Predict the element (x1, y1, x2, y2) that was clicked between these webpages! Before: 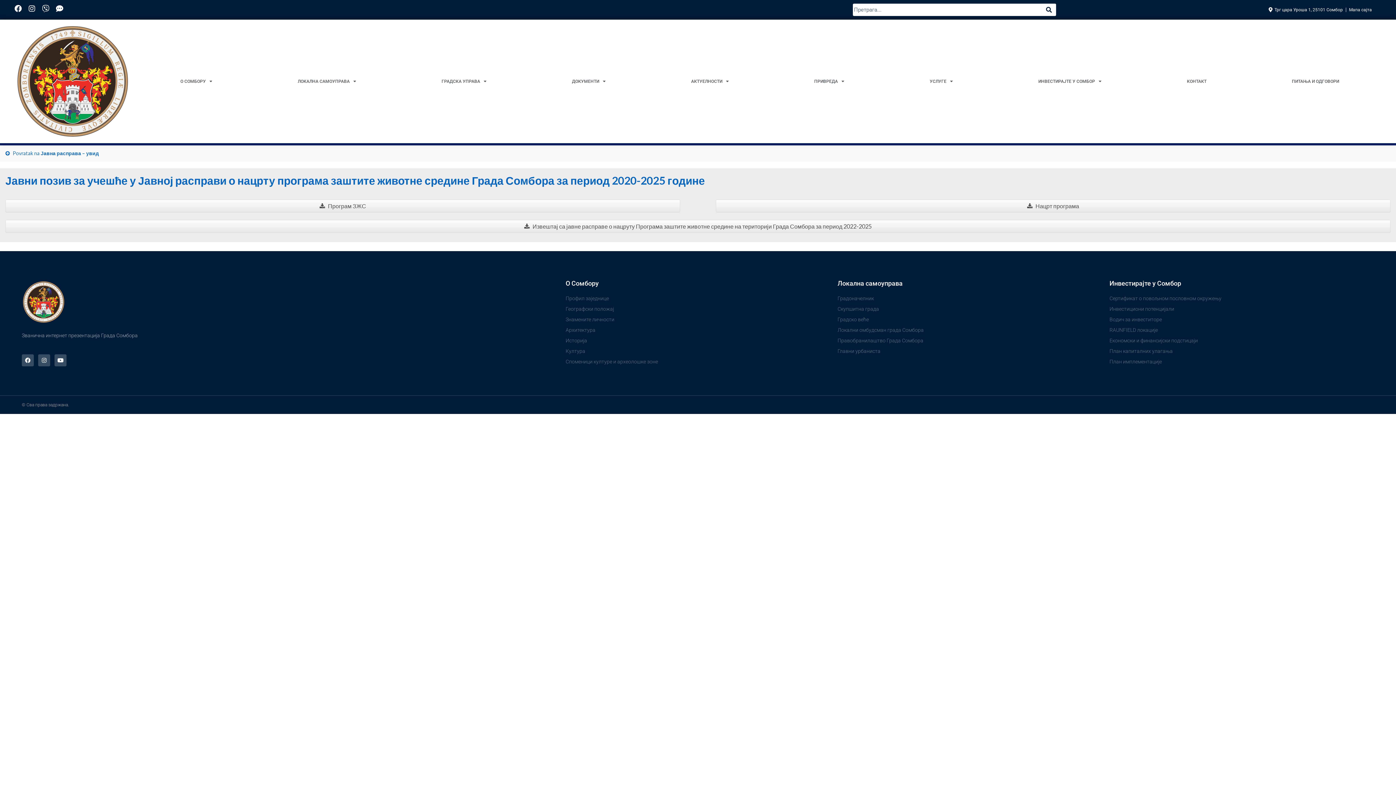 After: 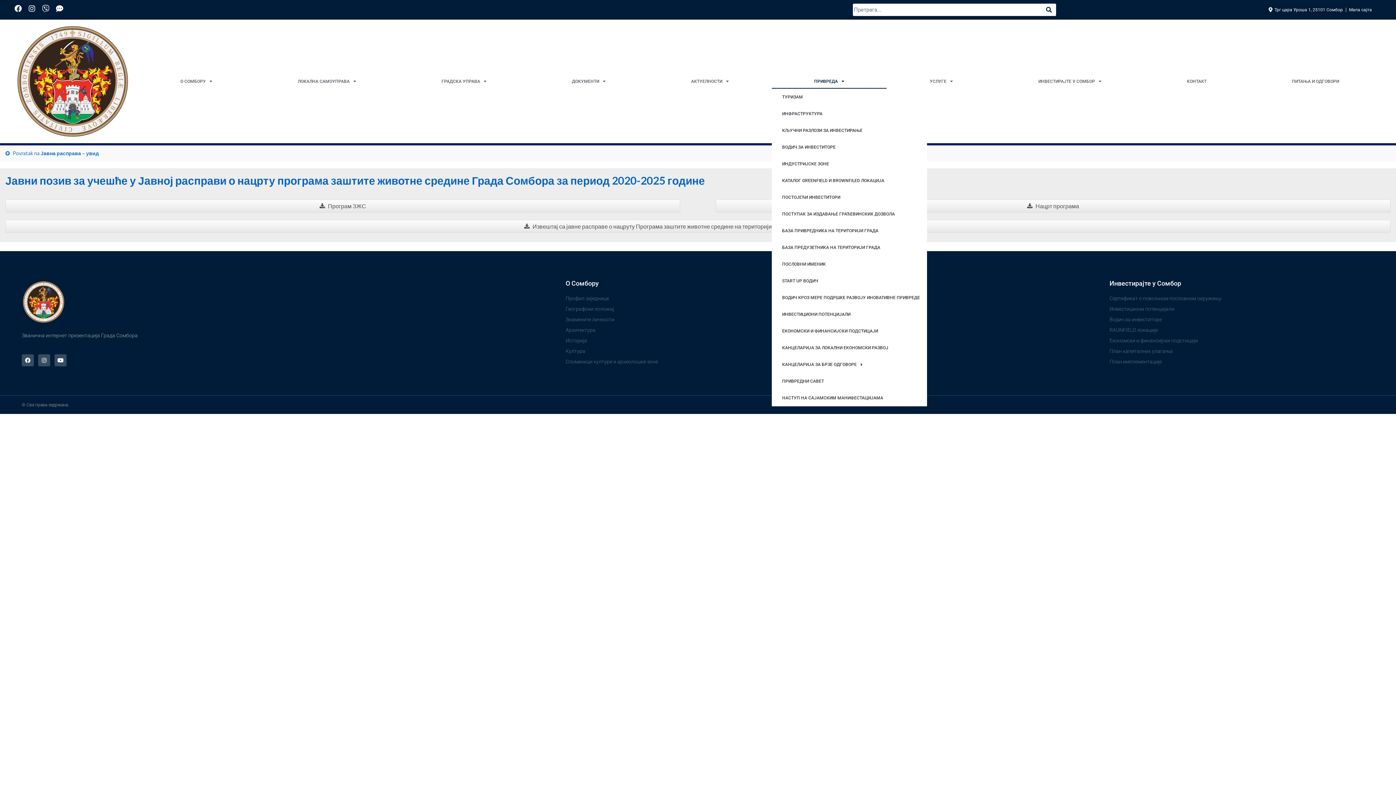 Action: label: ПРИВРЕДА bbox: (772, 74, 886, 88)